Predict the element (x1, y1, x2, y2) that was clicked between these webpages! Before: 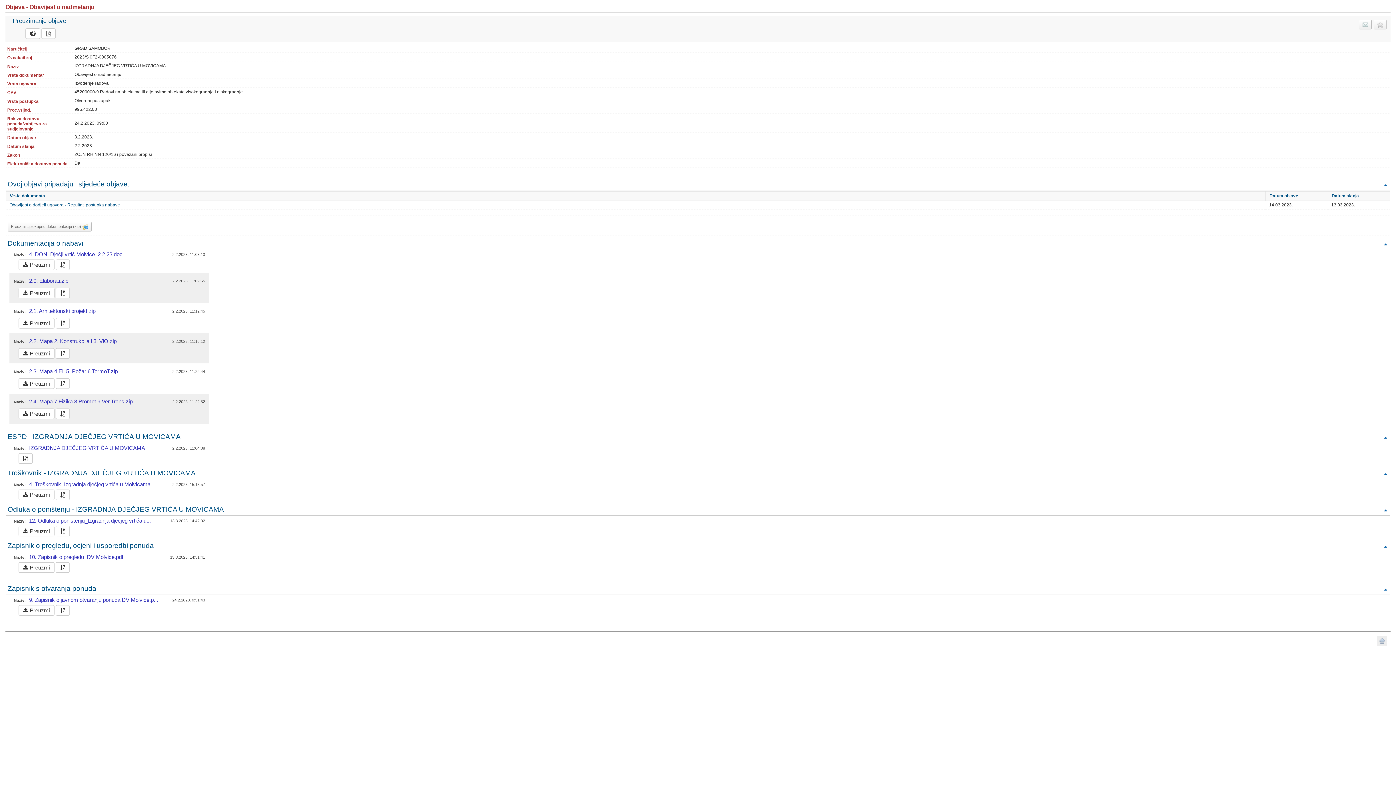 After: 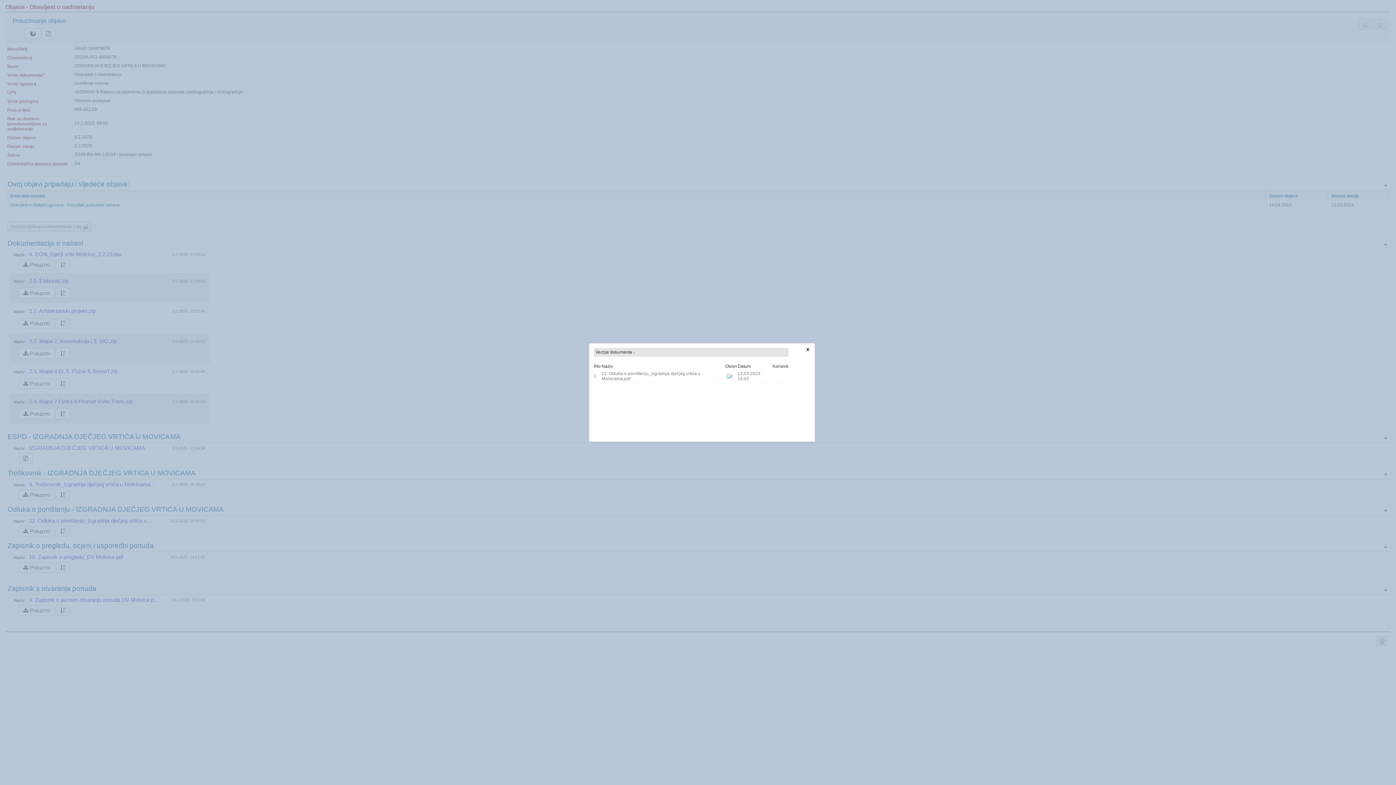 Action: bbox: (55, 526, 69, 536)